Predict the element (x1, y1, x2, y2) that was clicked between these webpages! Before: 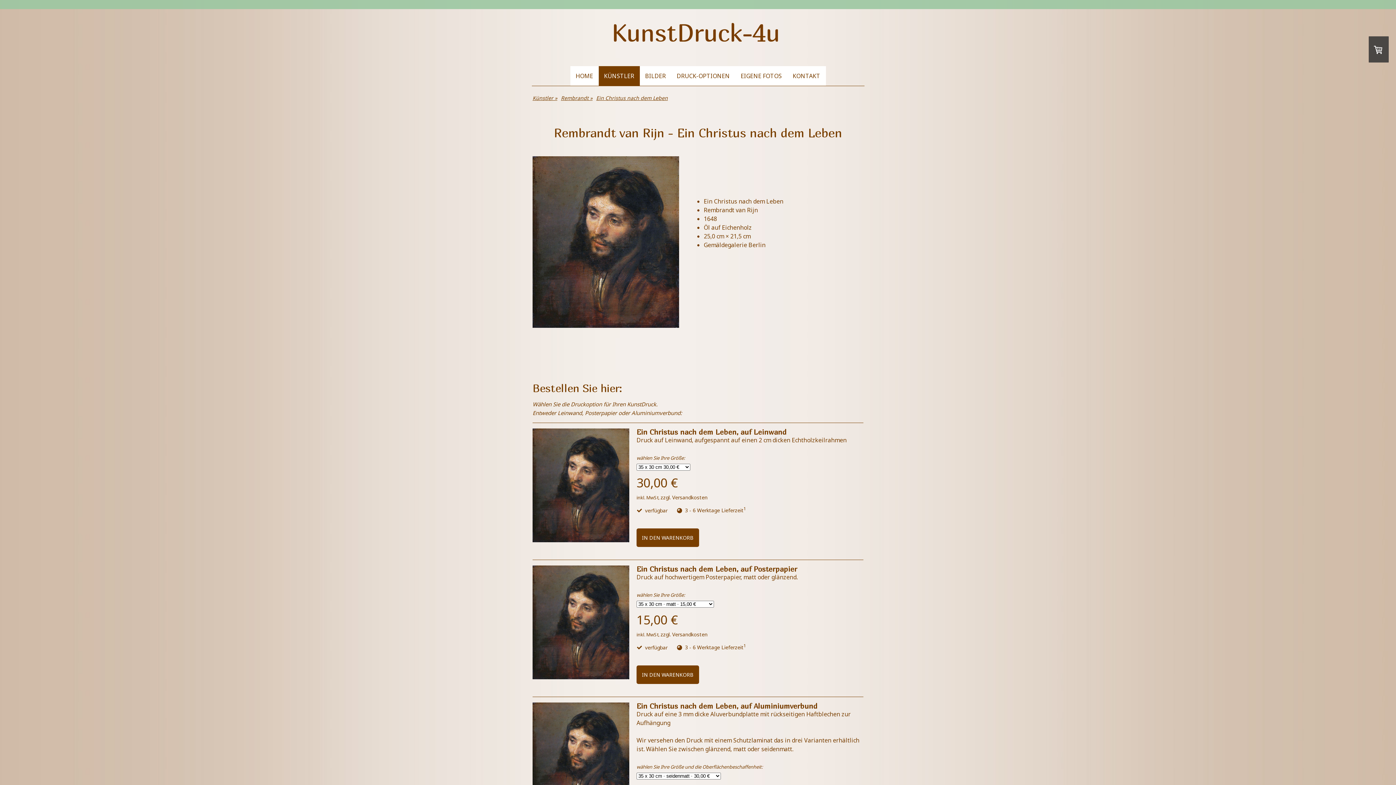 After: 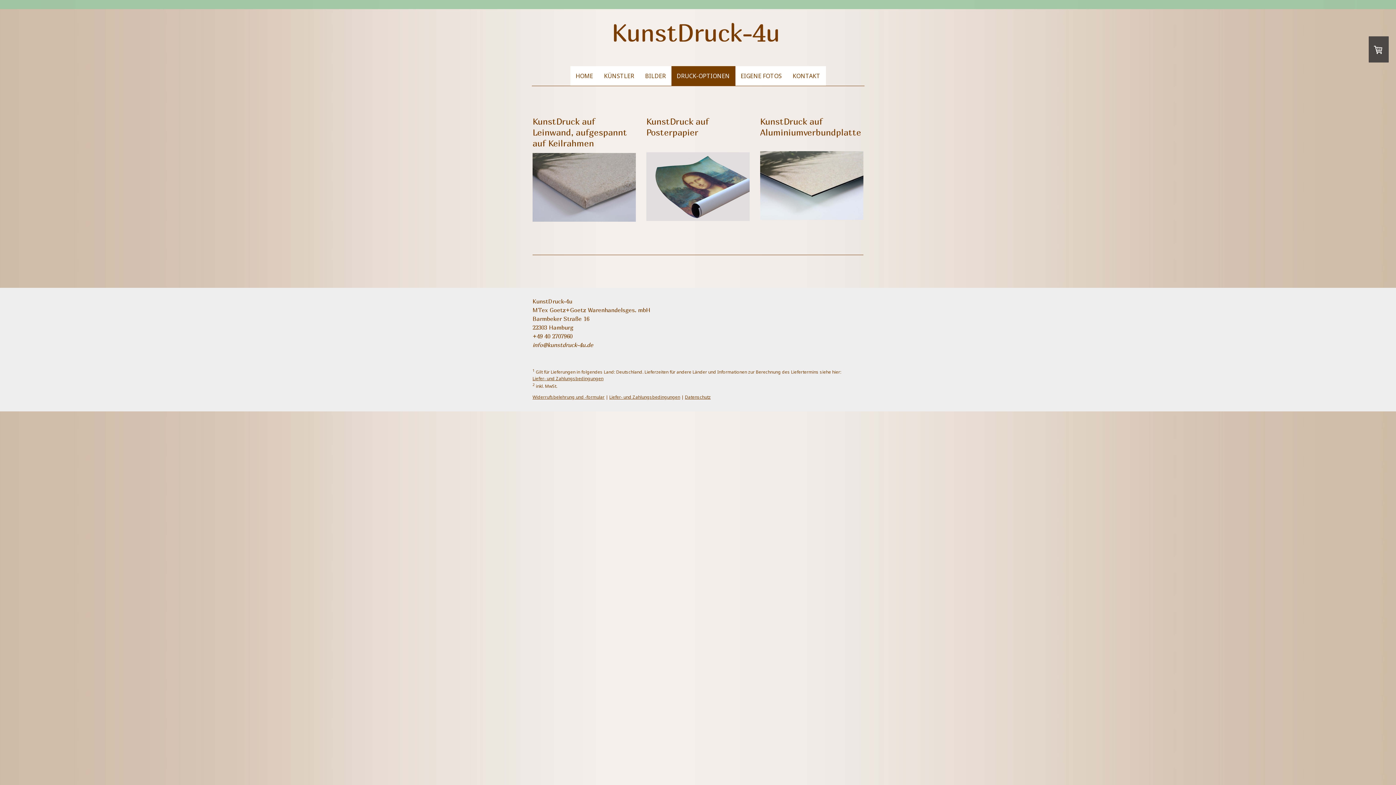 Action: label: DRUCK-OPTIONEN bbox: (671, 66, 735, 85)